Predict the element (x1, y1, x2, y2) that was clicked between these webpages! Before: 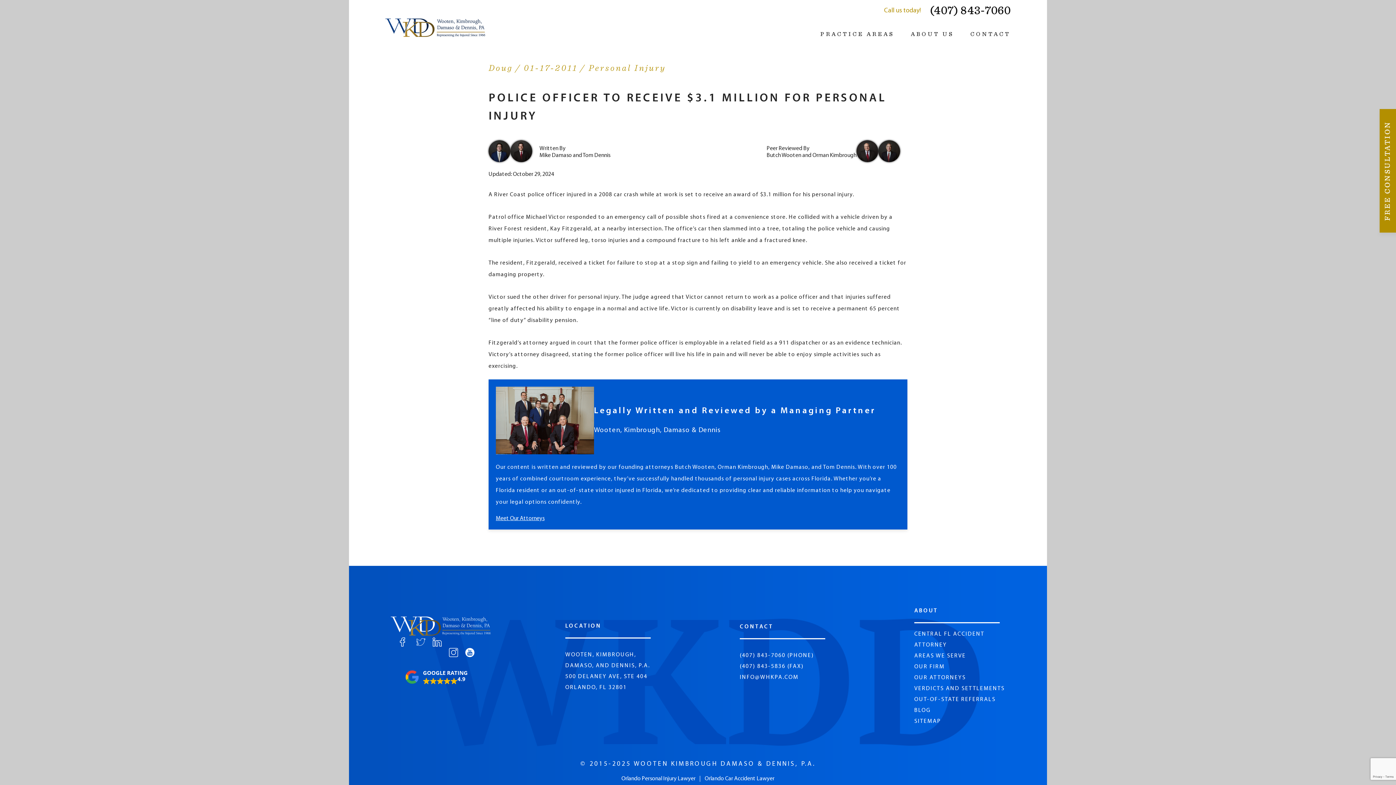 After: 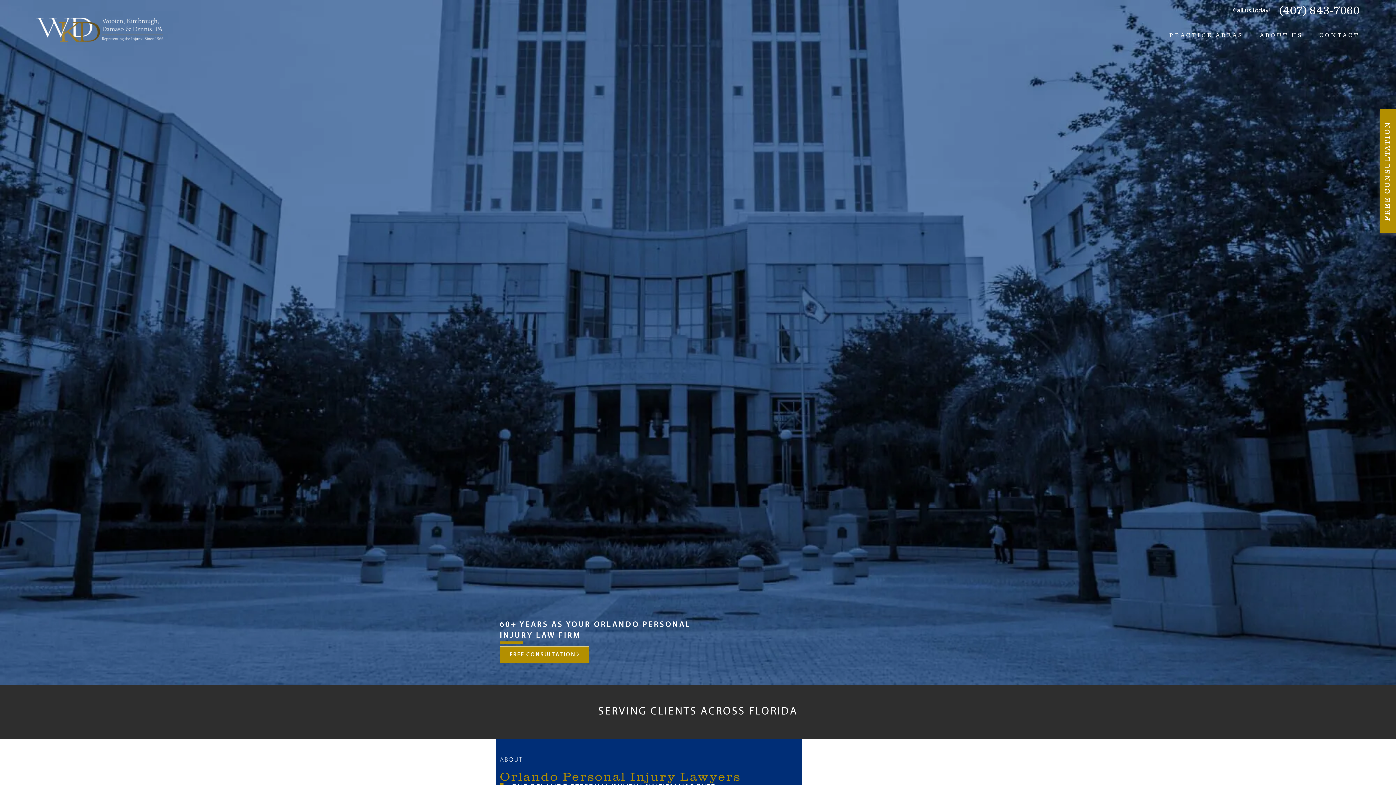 Action: label: Orlando Personal Injury Lawyer bbox: (621, 776, 695, 783)